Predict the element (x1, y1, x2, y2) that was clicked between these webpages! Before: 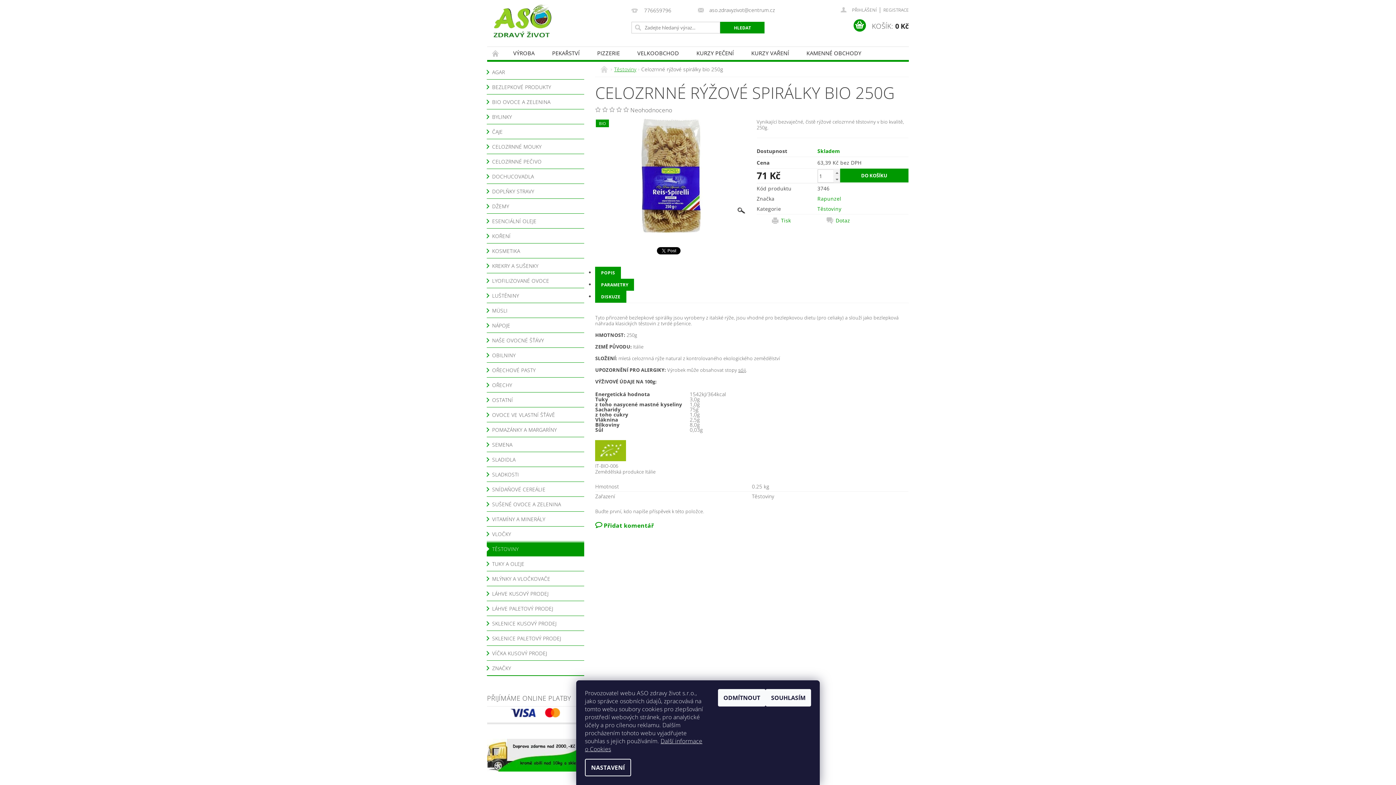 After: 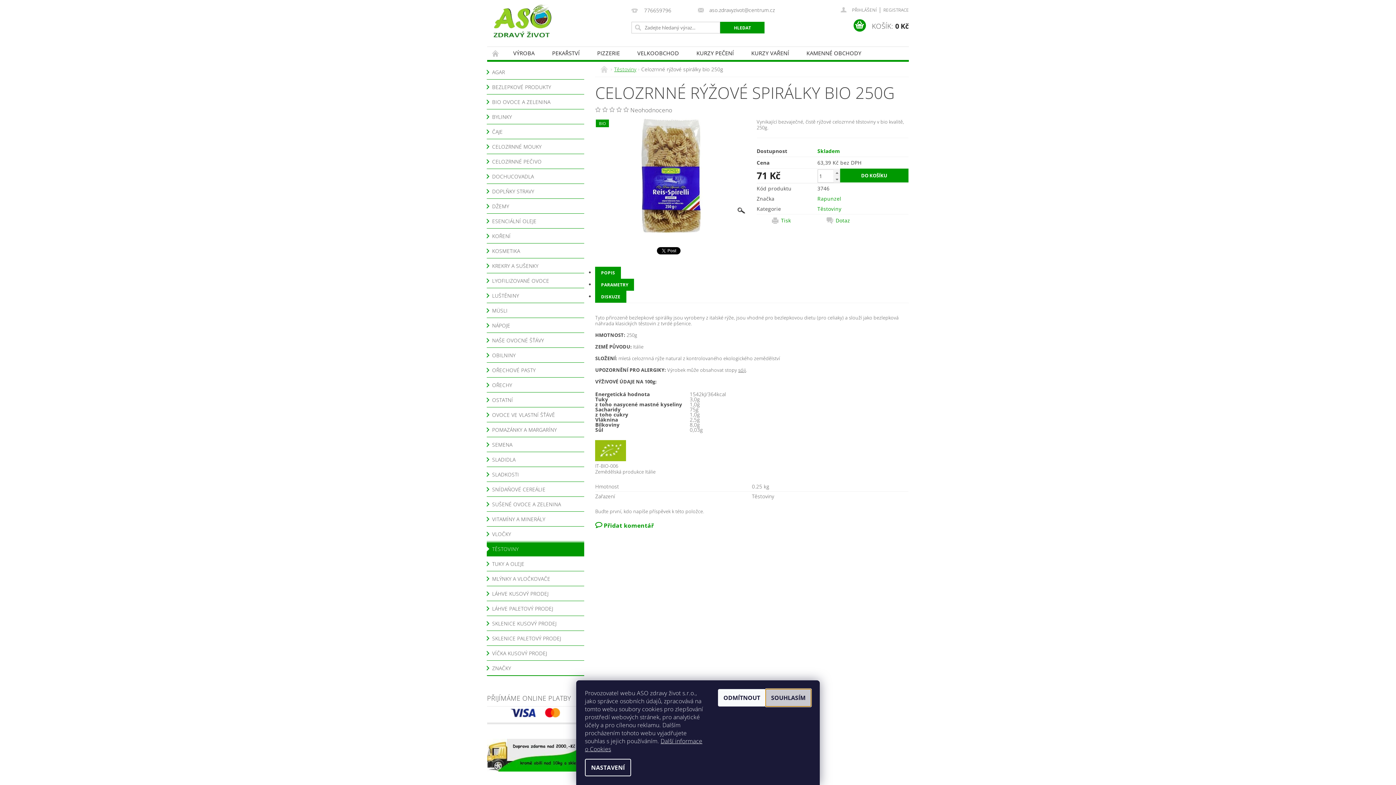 Action: bbox: (765, 689, 811, 706) label: SOUHLASÍM